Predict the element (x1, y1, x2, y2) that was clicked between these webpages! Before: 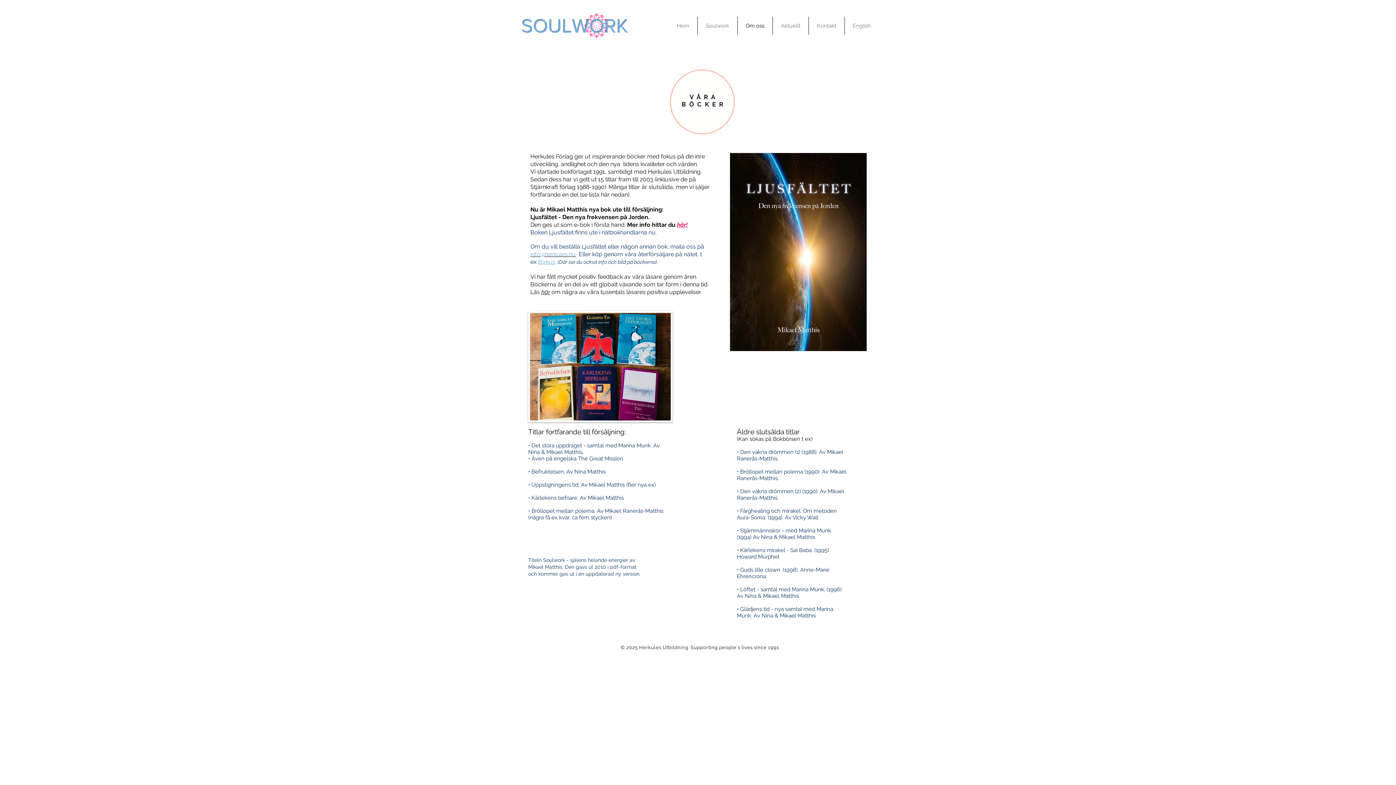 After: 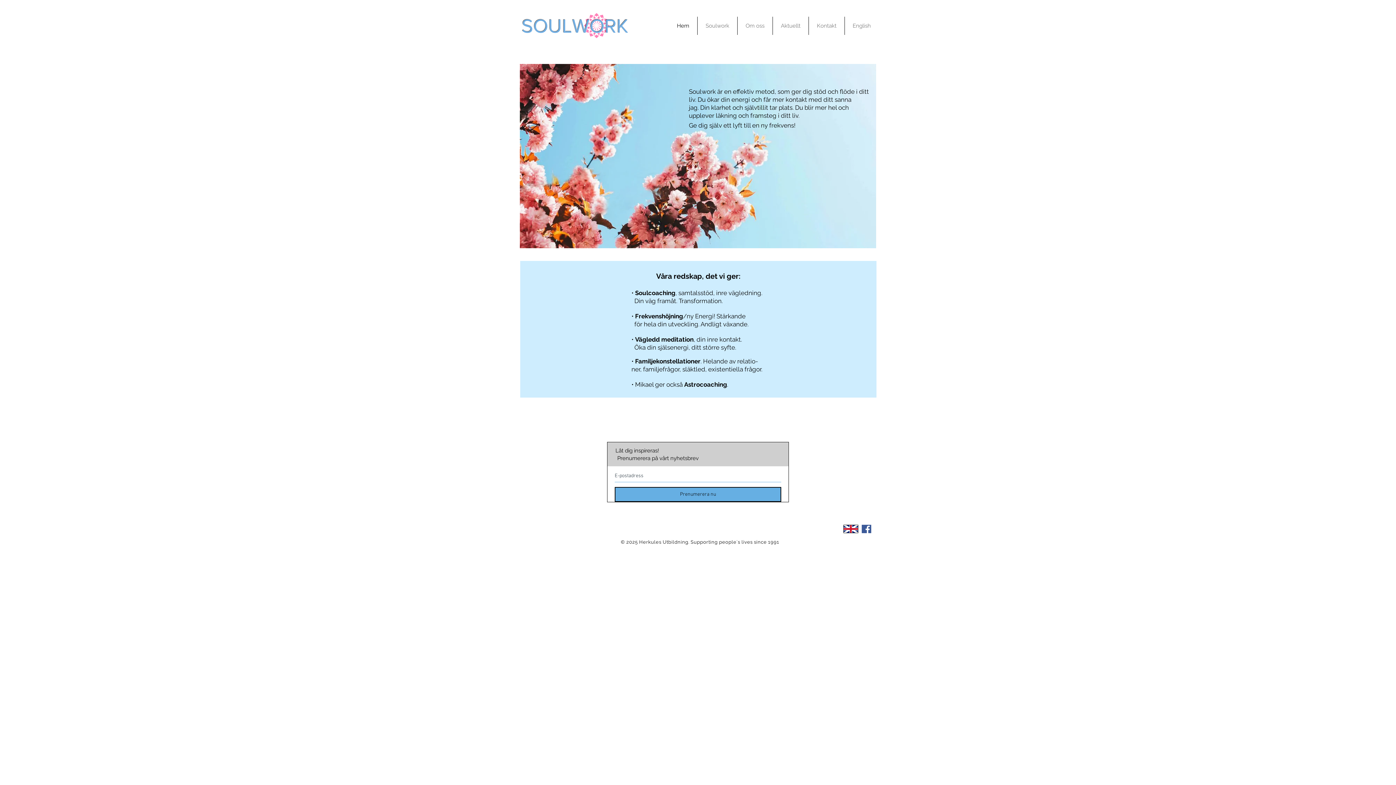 Action: bbox: (521, 14, 628, 37) label: SOULWORK